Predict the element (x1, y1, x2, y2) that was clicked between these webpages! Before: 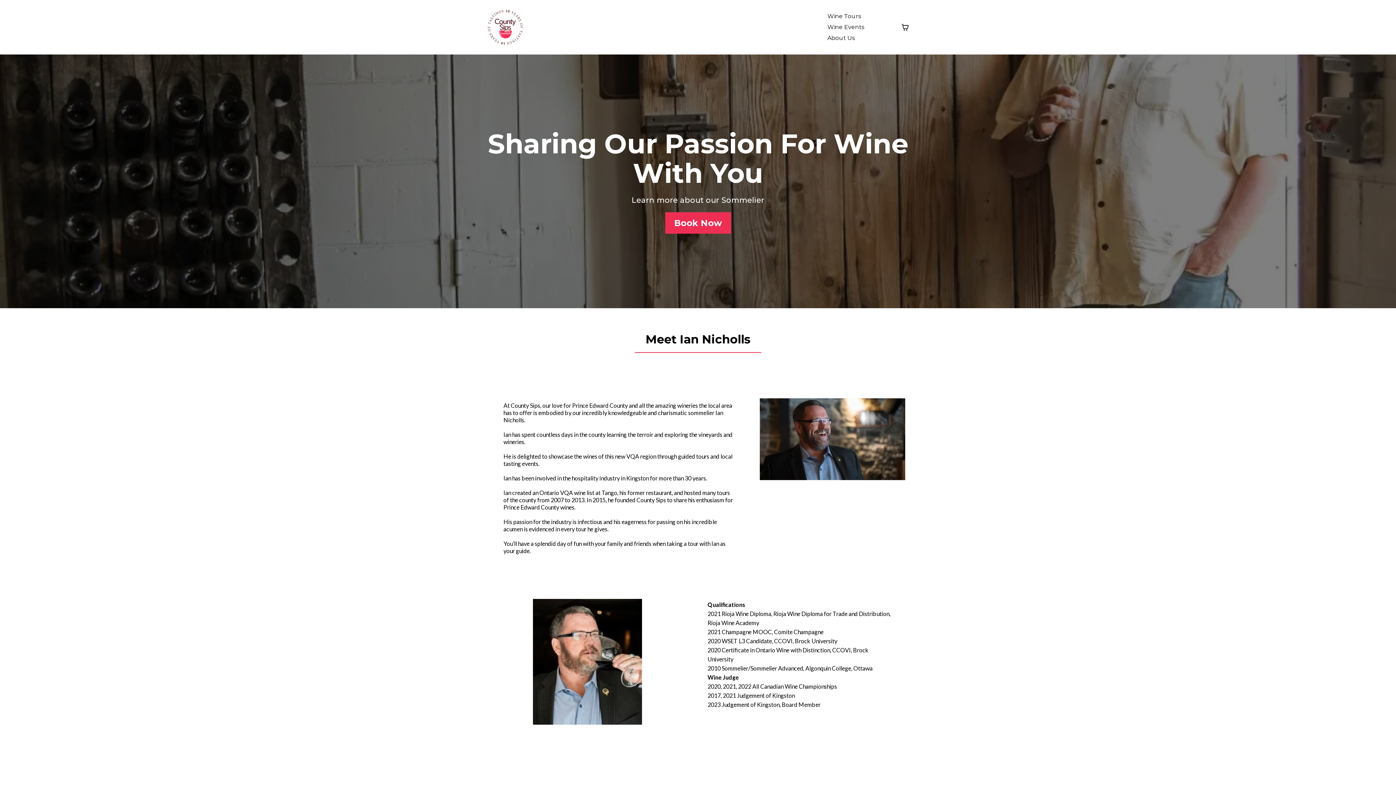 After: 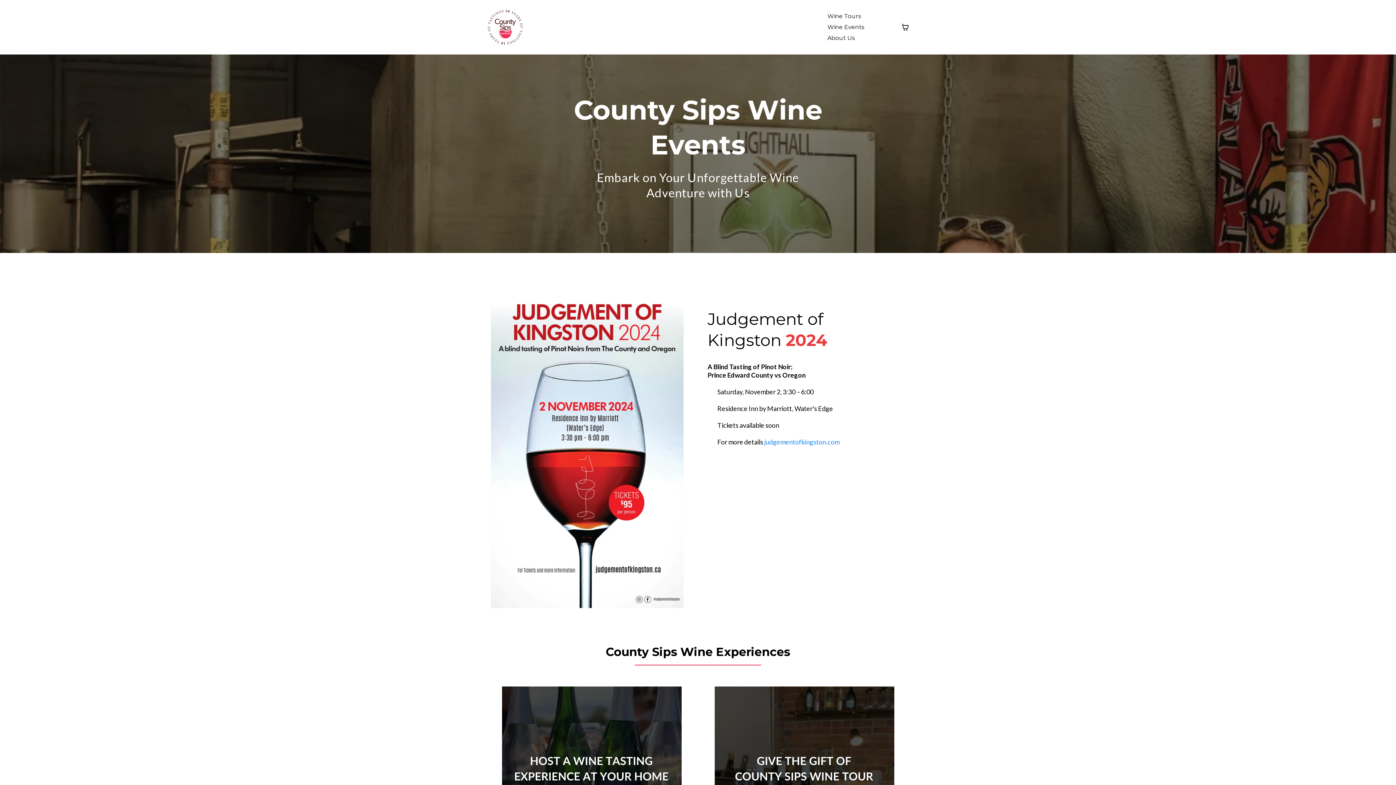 Action: label: Wine Events bbox: (821, 21, 870, 32)